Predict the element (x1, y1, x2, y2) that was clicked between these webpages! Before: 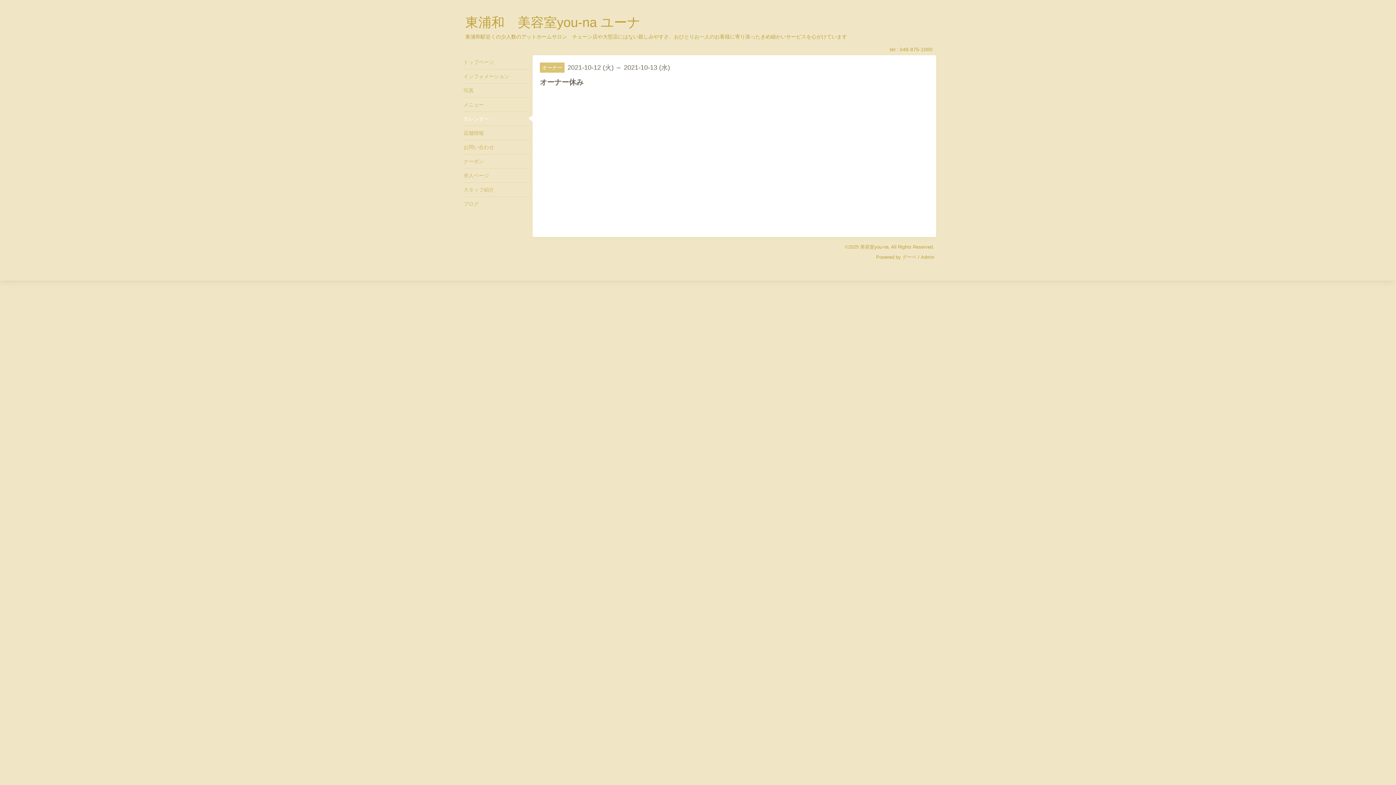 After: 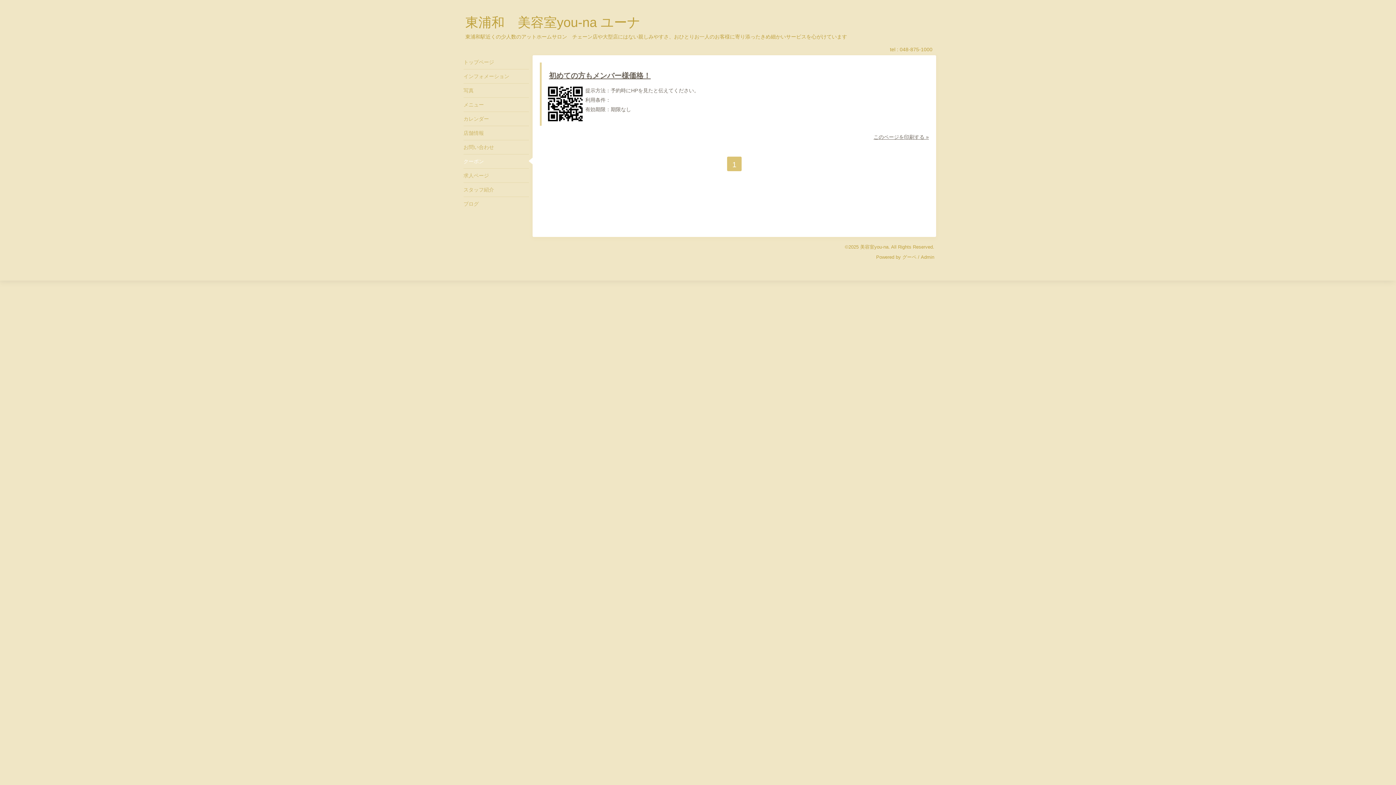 Action: bbox: (463, 154, 529, 168) label: クーポン